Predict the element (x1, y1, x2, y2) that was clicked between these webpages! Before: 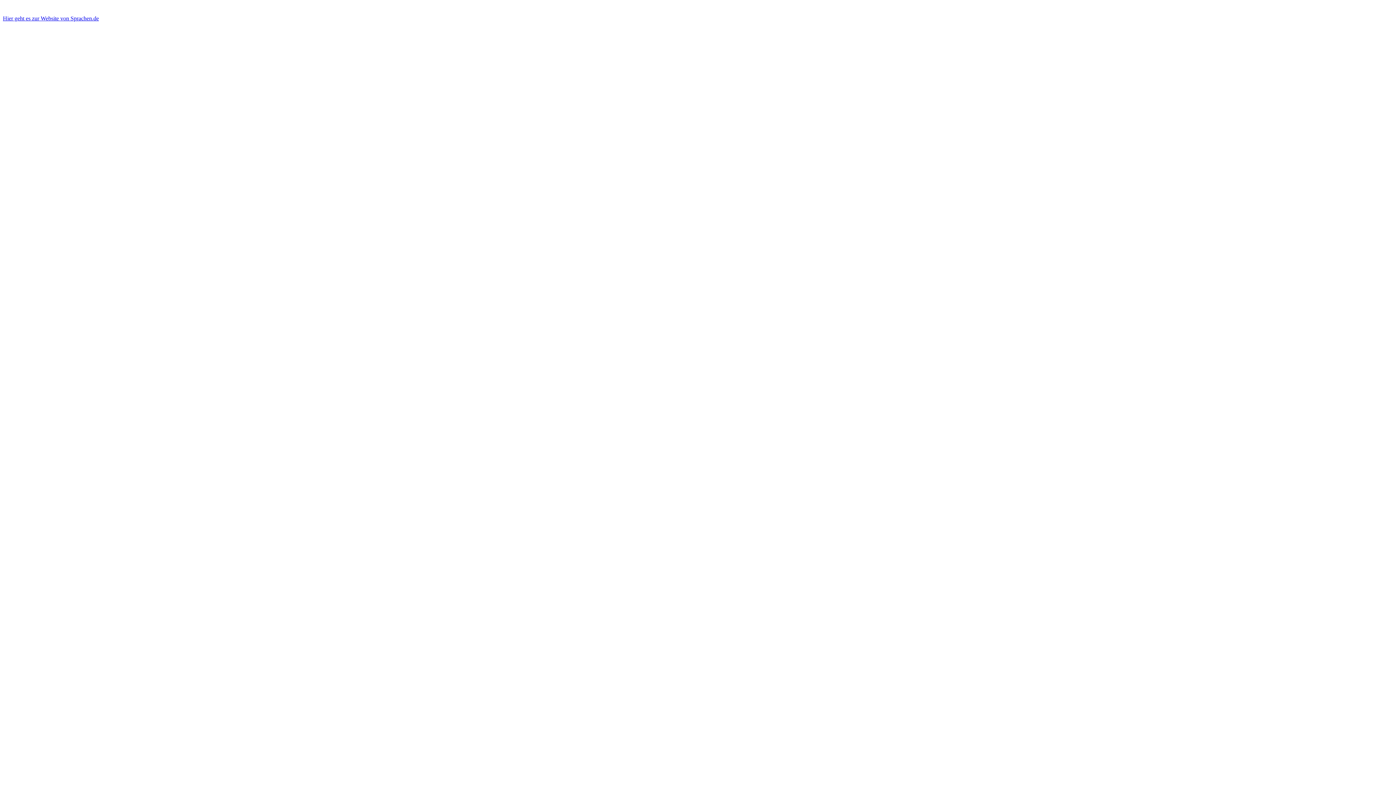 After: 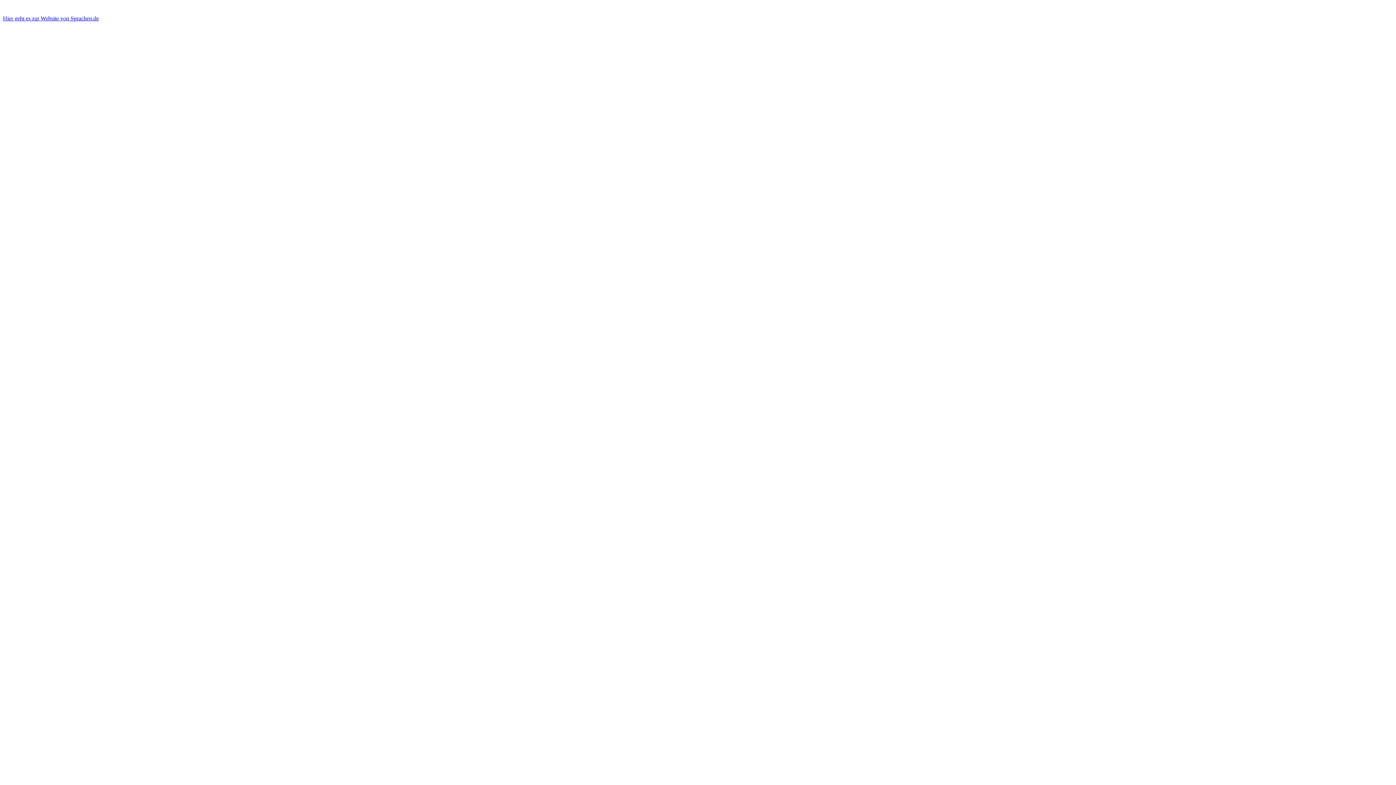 Action: bbox: (2, 15, 98, 21) label: Hier geht es zur Website von Sprachen.de